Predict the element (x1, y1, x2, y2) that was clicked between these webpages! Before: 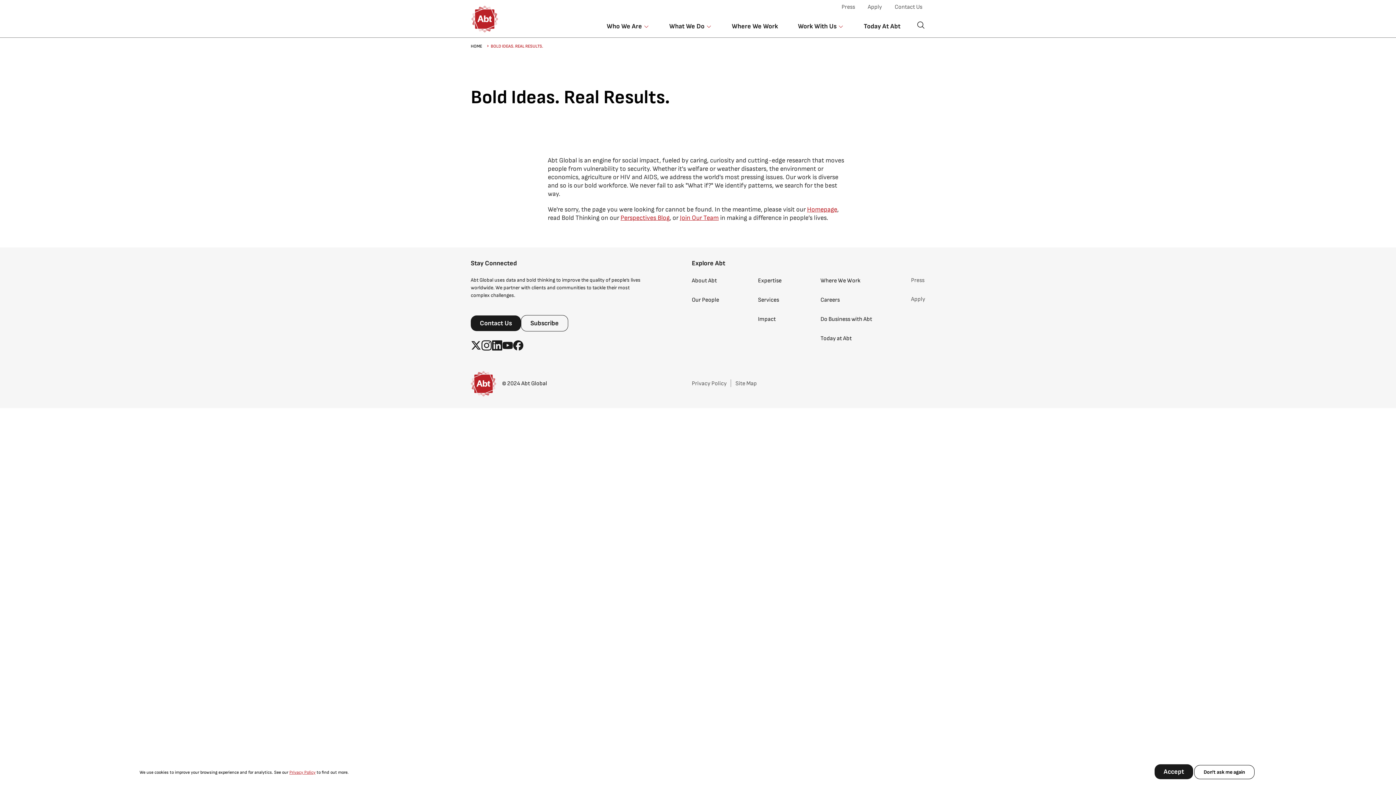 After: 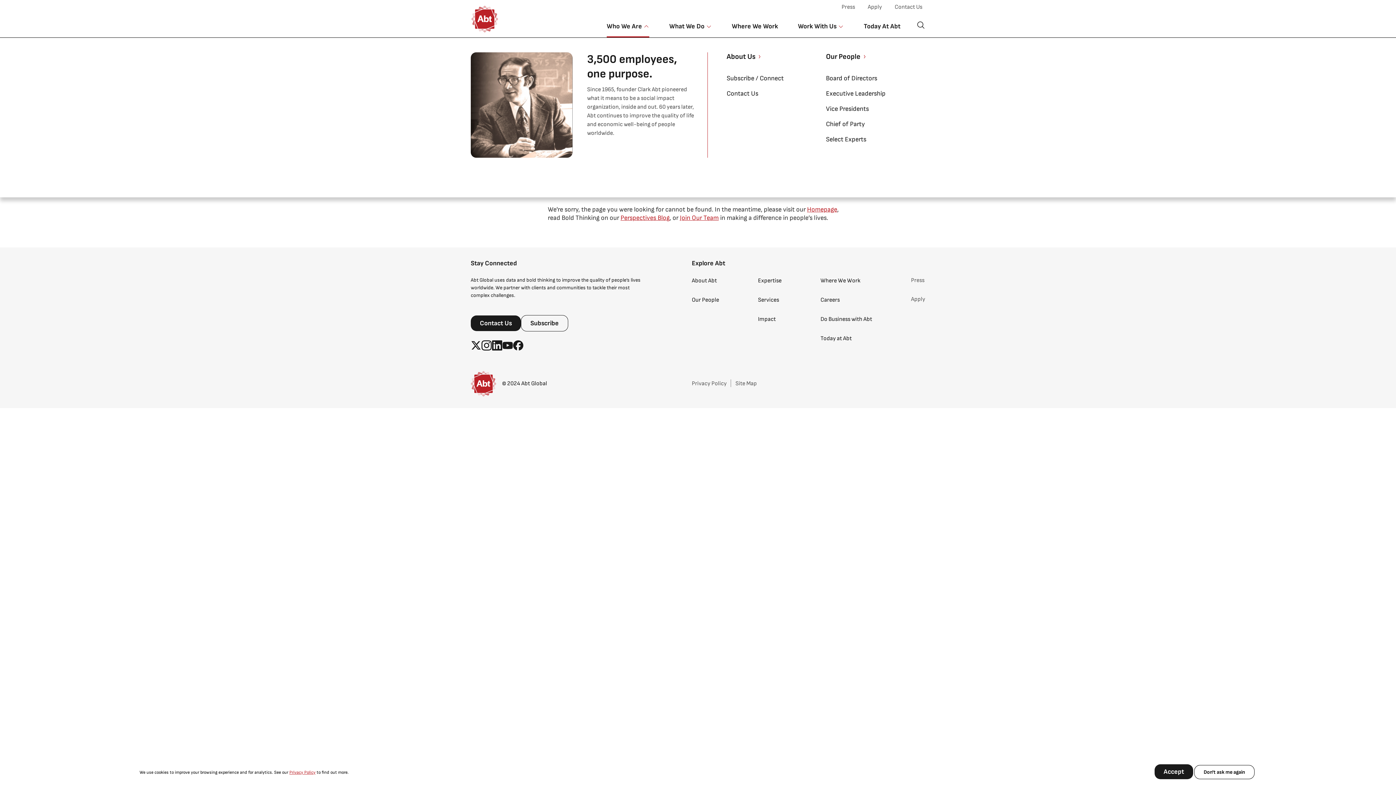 Action: bbox: (606, 16, 649, 37) label: Who We Are